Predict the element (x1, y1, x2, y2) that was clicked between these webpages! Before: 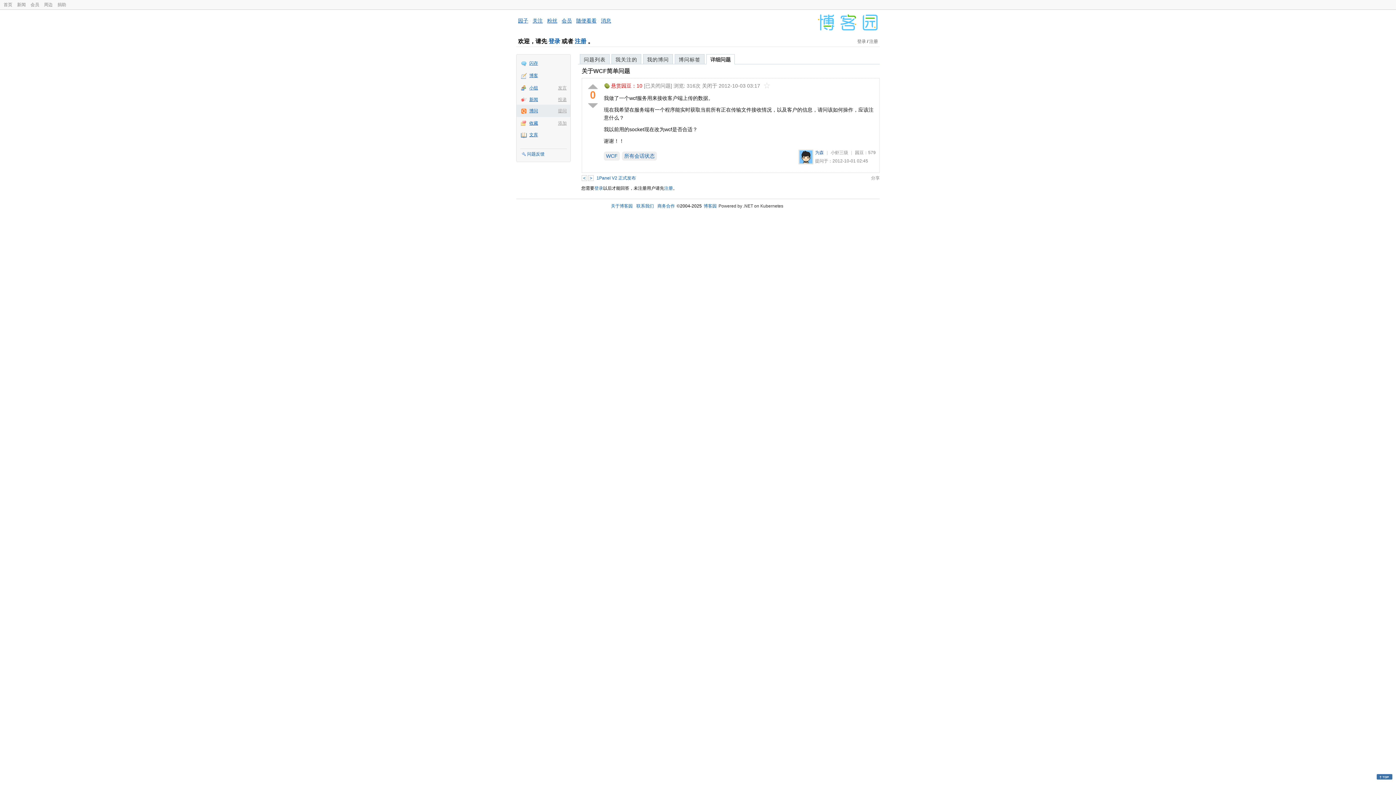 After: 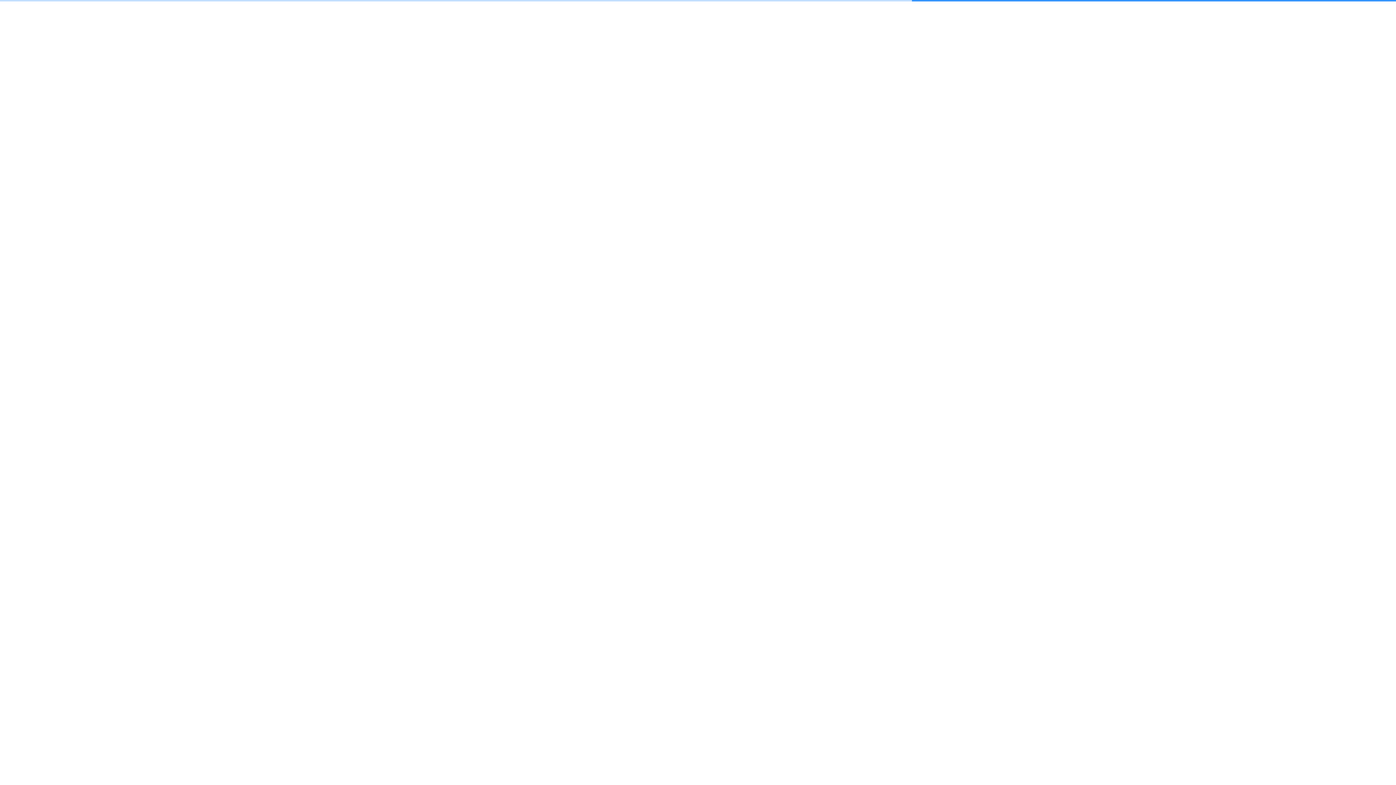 Action: label: 发言 bbox: (558, 83, 566, 91)